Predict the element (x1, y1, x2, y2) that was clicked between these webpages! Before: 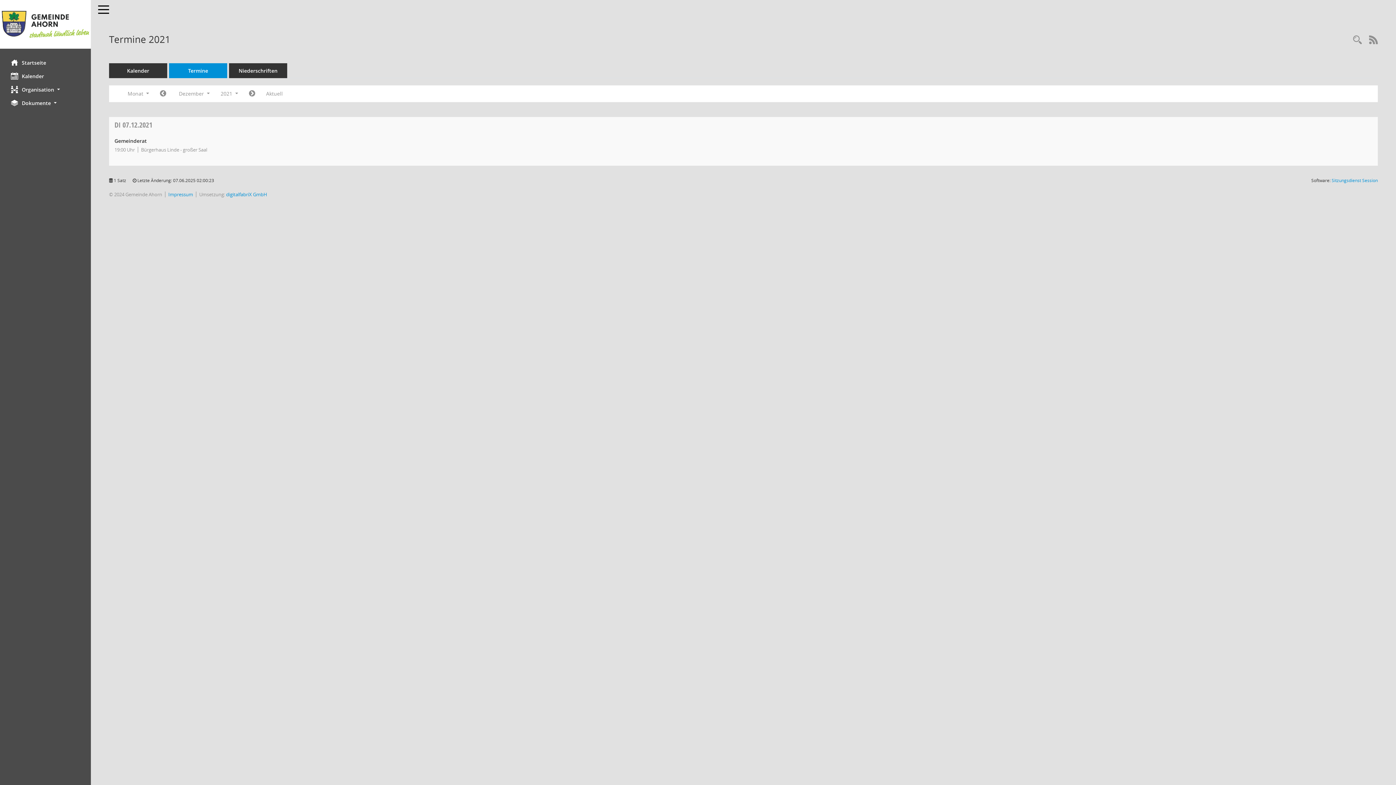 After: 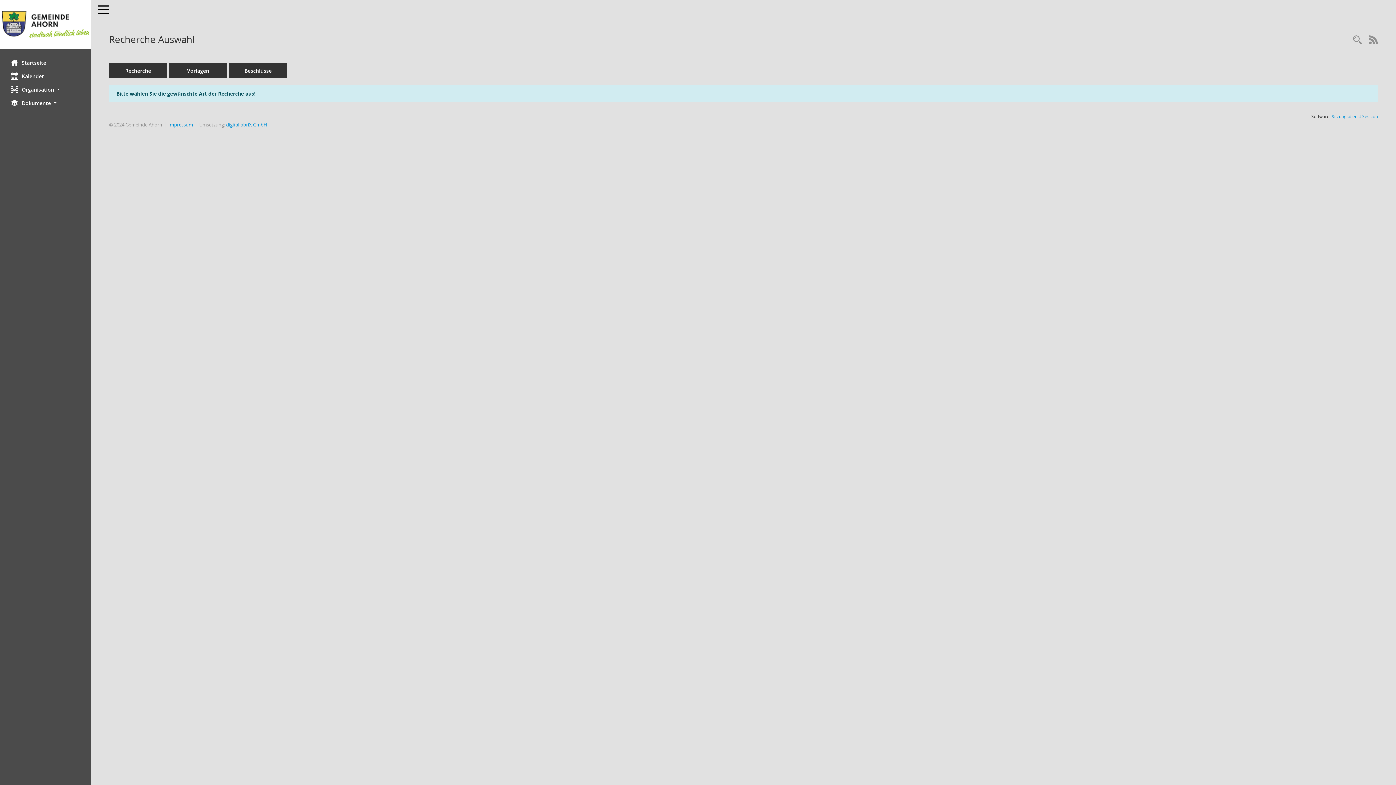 Action: bbox: (1349, 34, 1365, 46) label: Rechercheauswahl anzeigen